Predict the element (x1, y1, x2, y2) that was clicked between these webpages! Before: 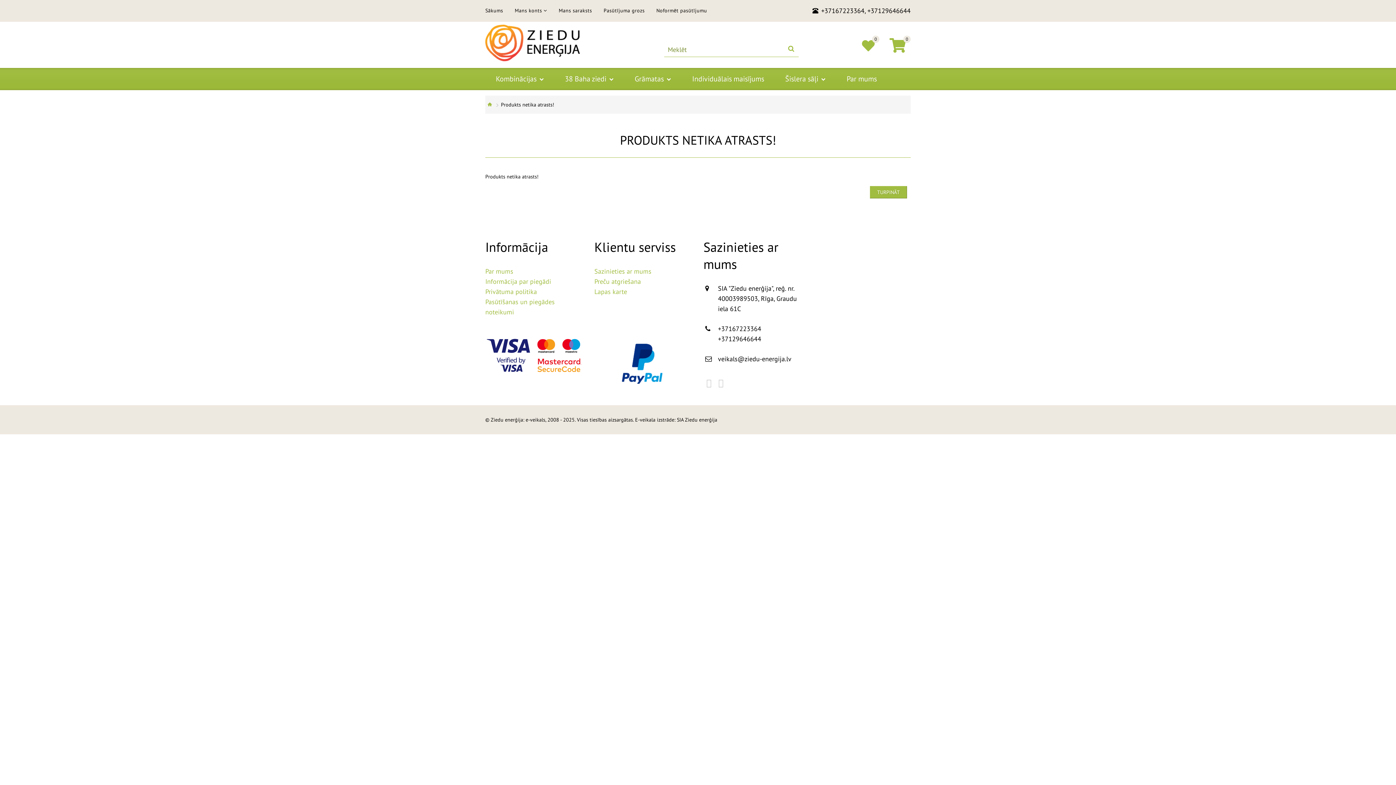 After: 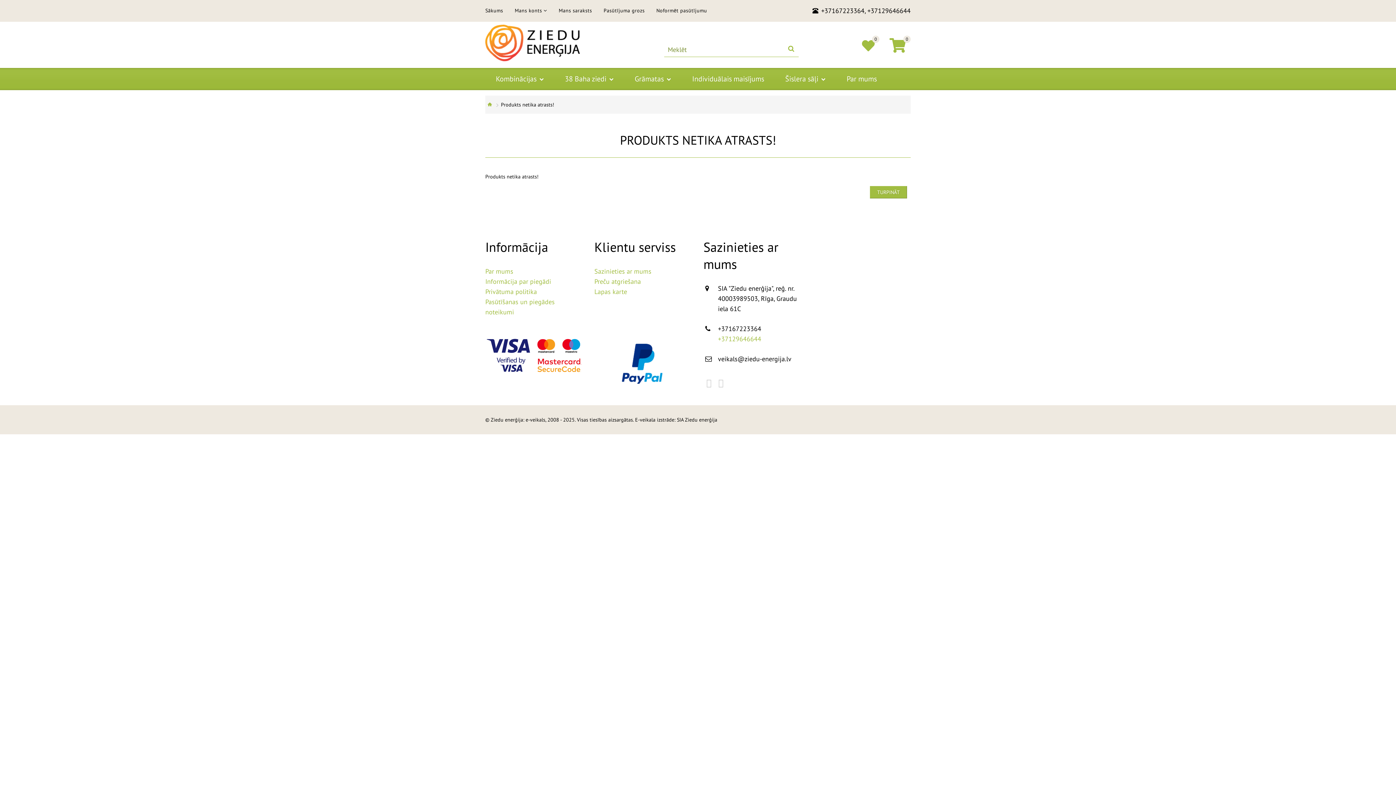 Action: bbox: (718, 334, 761, 344) label: +37129646644